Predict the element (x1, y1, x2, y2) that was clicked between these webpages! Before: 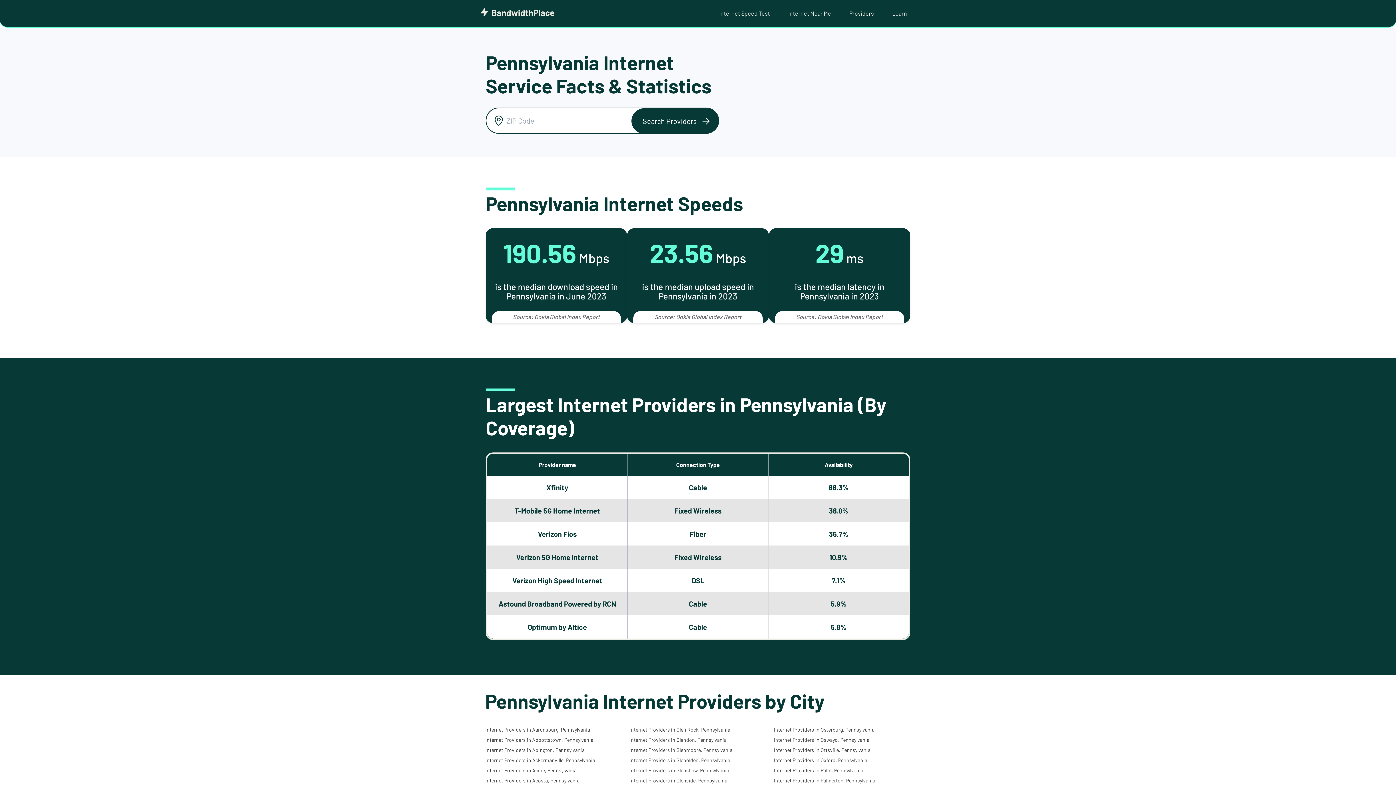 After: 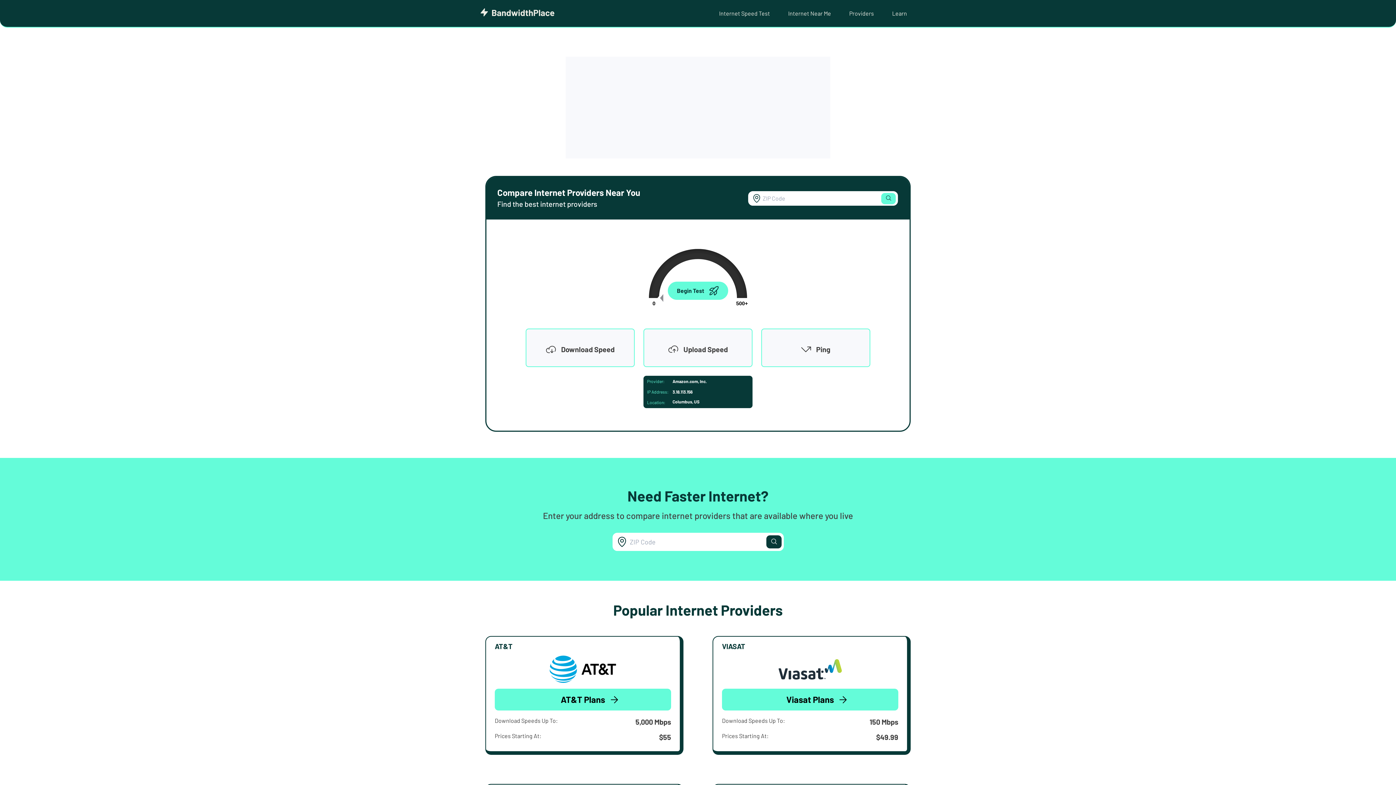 Action: bbox: (480, 11, 554, 18)